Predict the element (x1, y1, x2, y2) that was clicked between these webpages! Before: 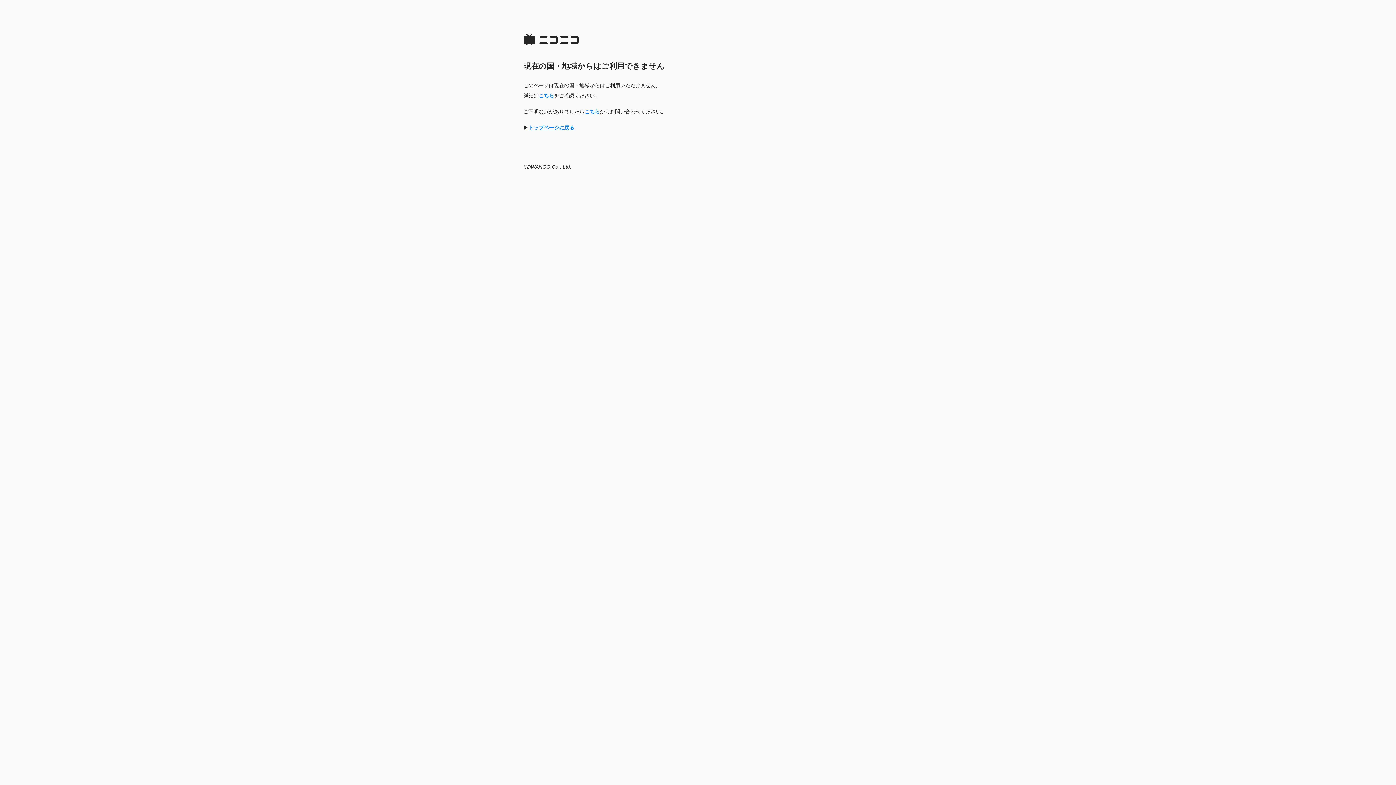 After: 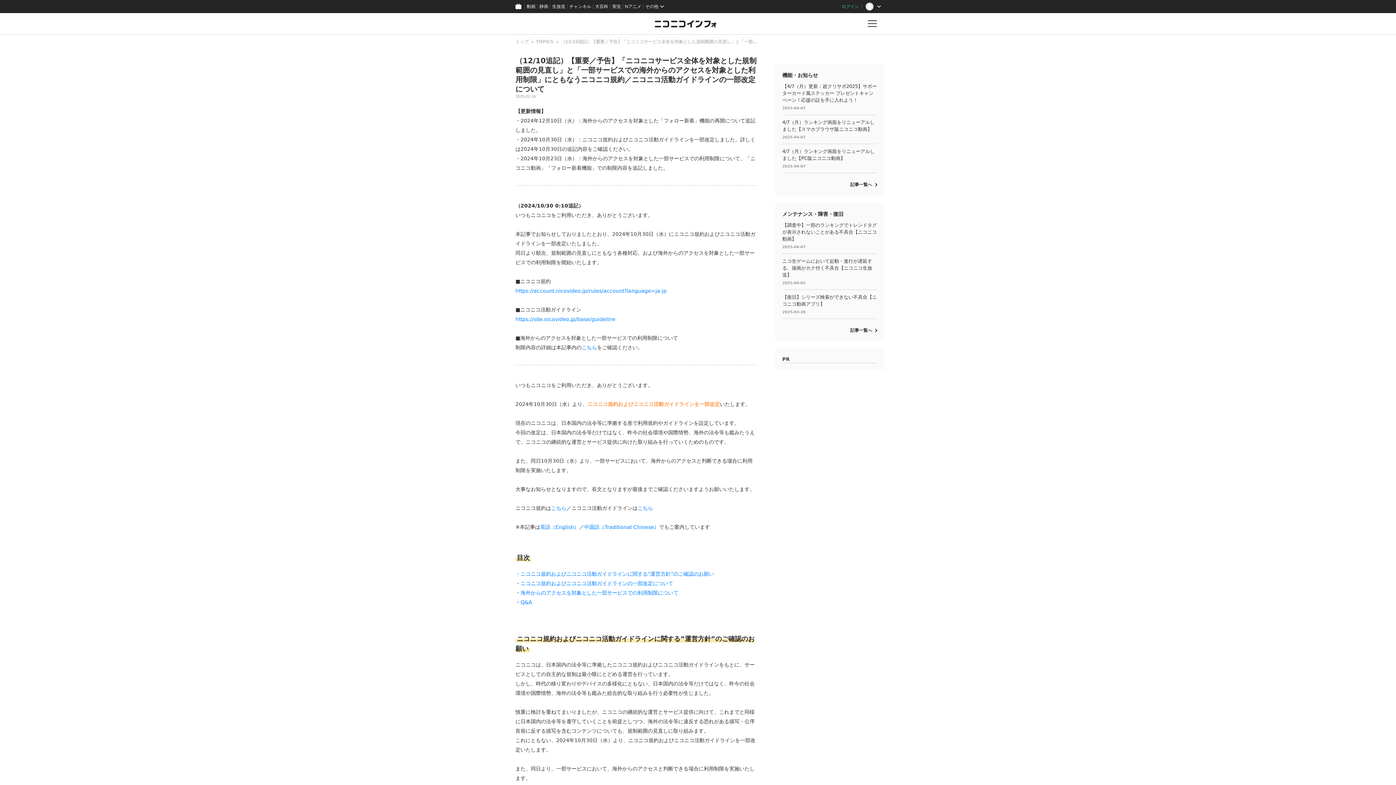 Action: label: こちら bbox: (538, 92, 554, 98)